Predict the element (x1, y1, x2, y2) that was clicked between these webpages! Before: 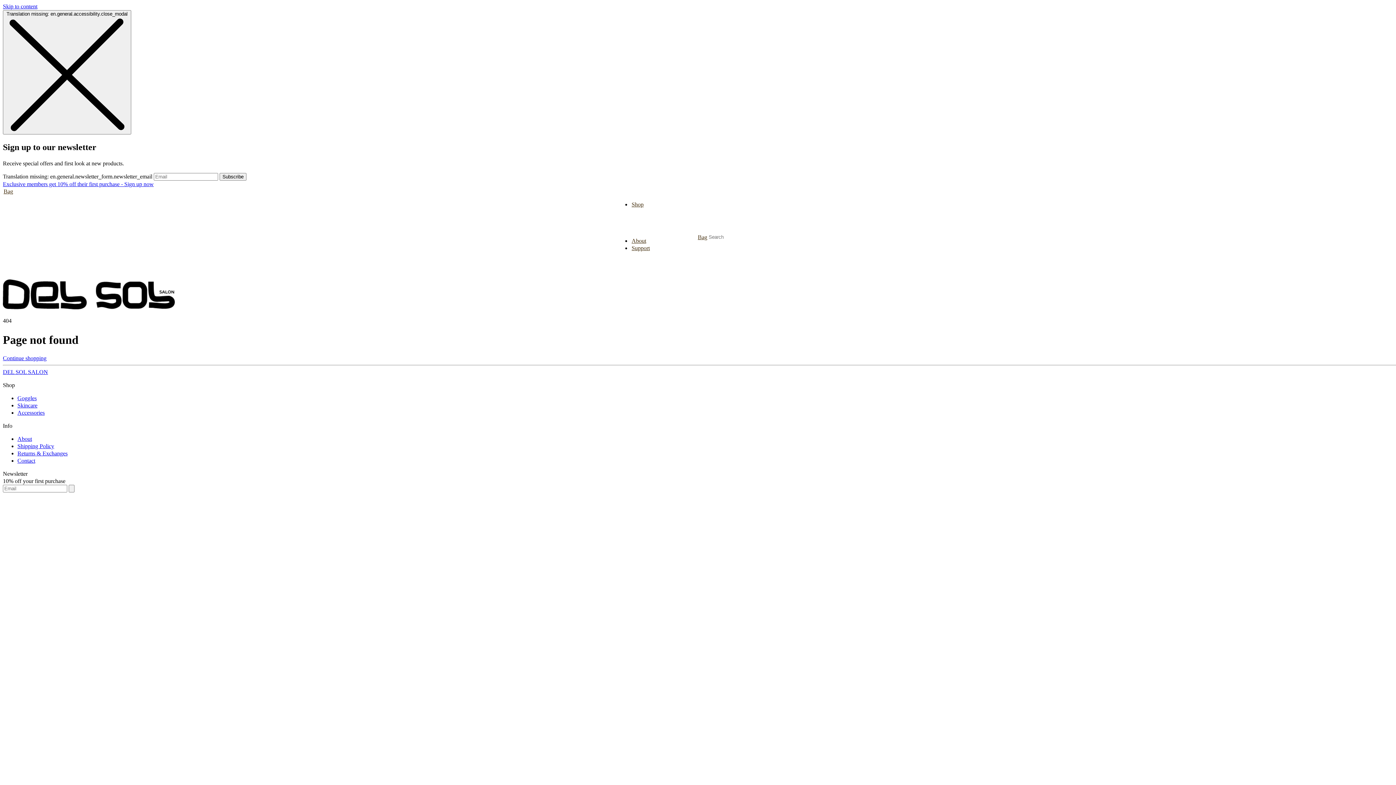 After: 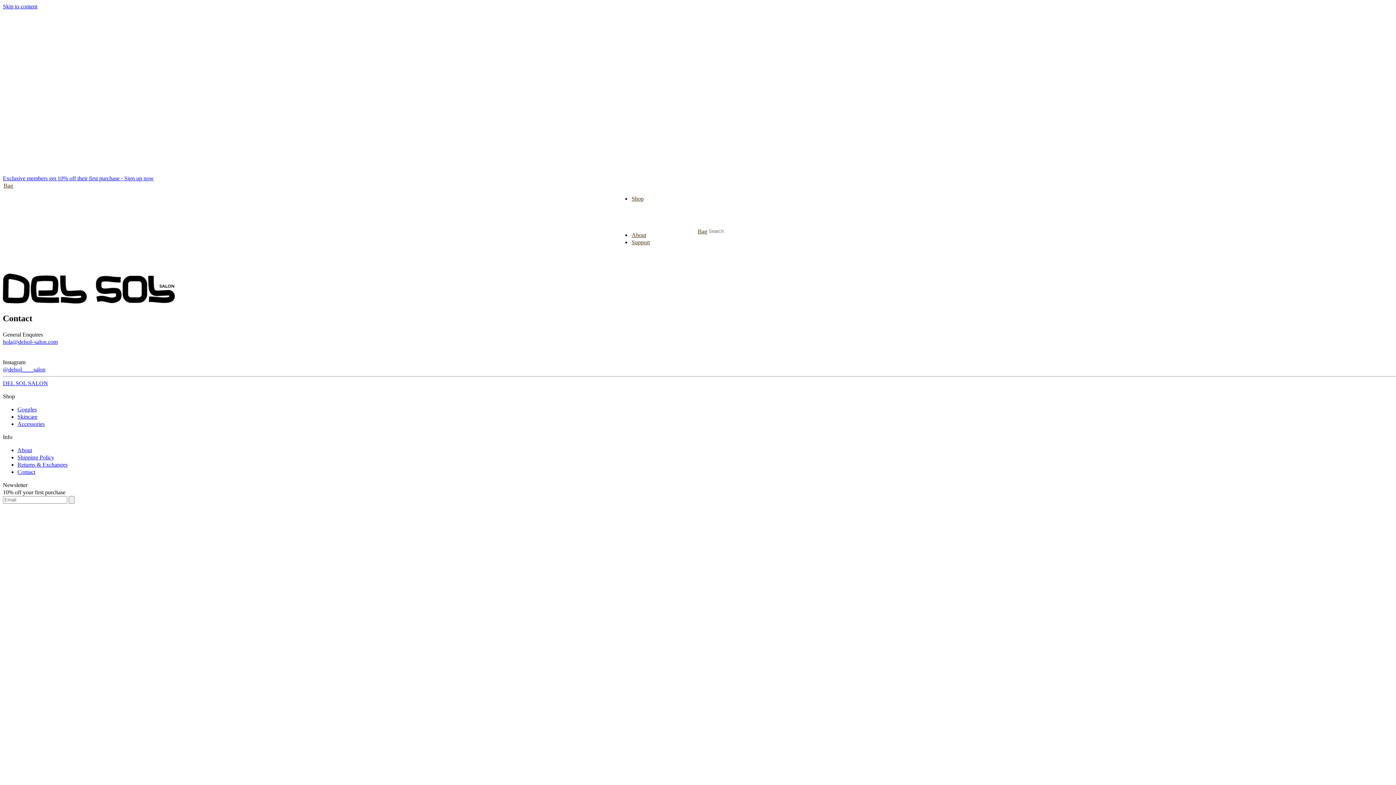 Action: label: Contact bbox: (17, 457, 35, 463)